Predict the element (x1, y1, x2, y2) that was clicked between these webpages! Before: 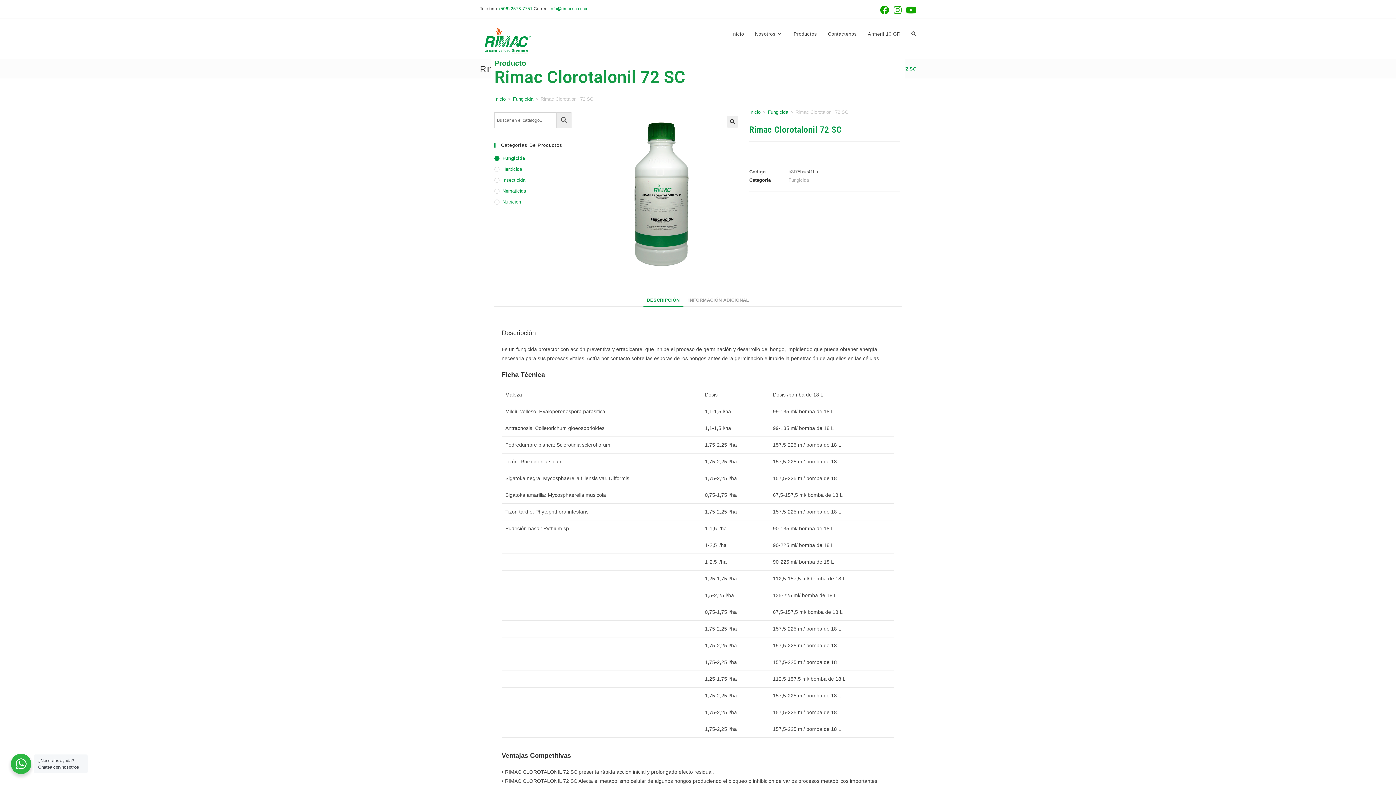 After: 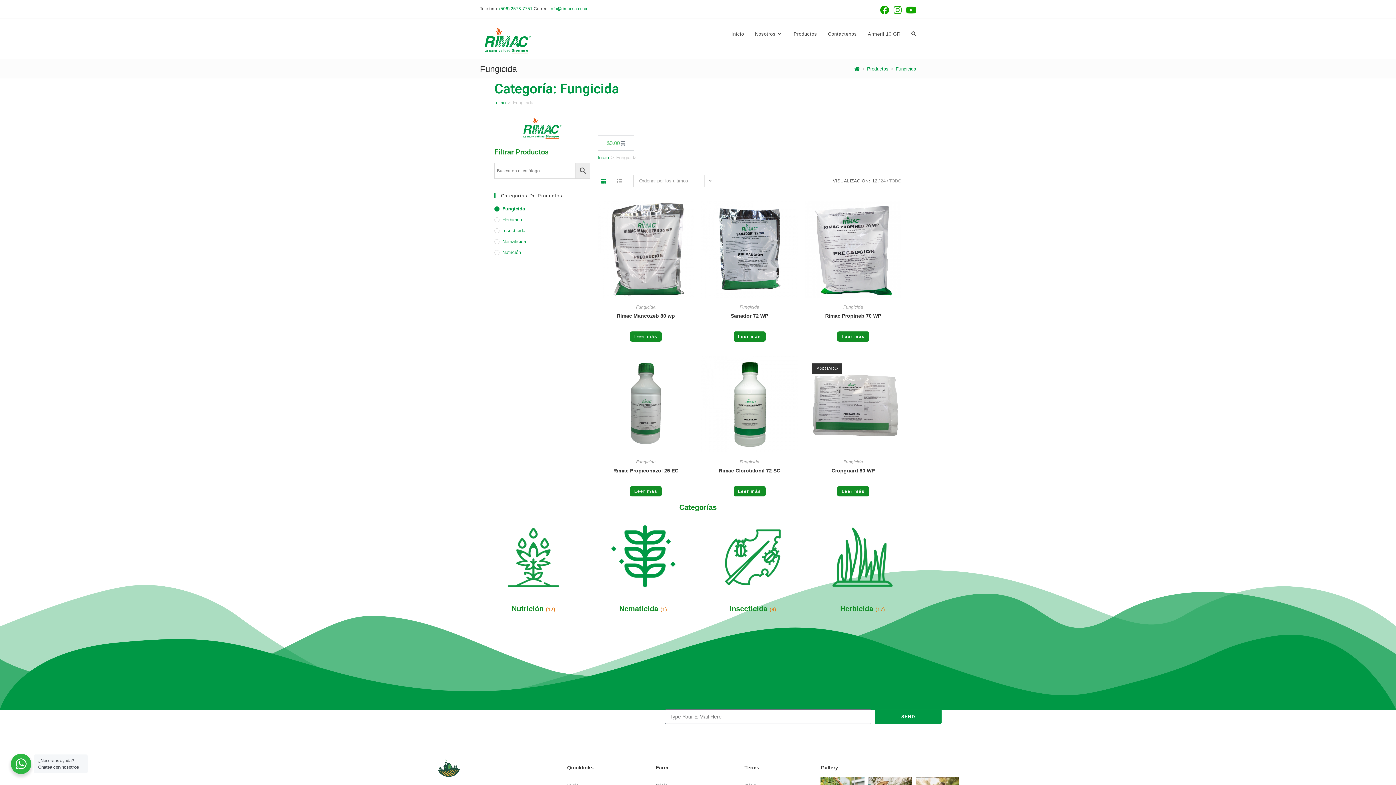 Action: bbox: (513, 96, 533, 101) label: Fungicida